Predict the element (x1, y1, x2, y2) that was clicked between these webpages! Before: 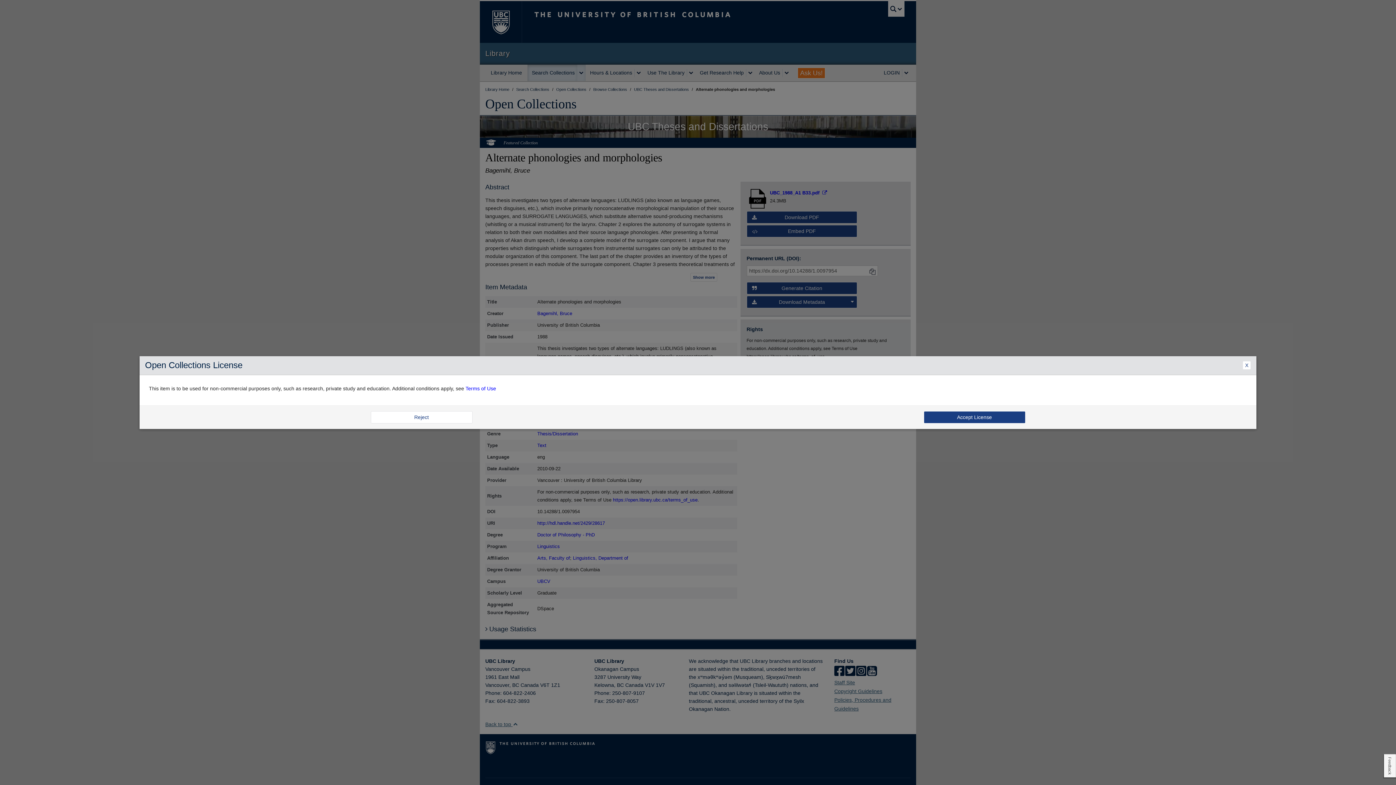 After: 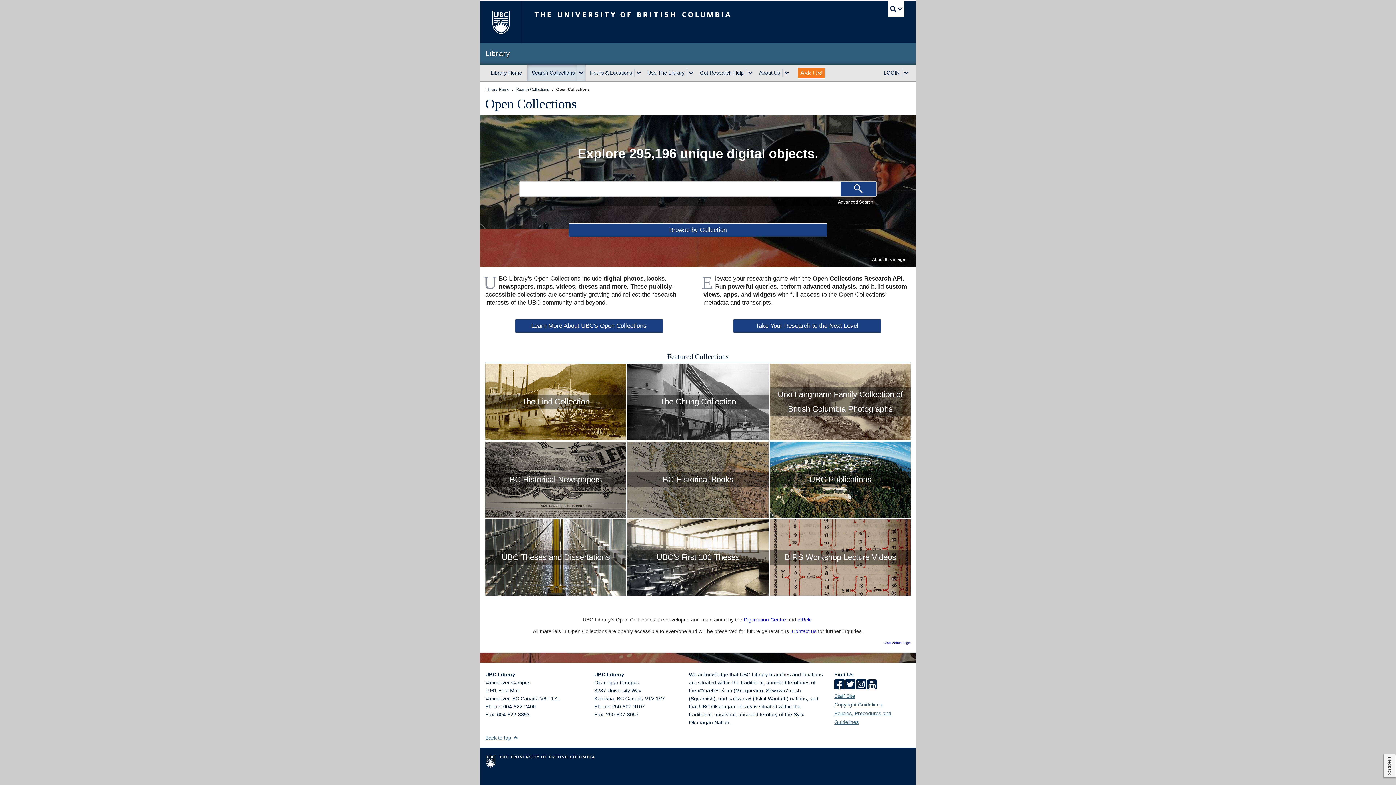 Action: bbox: (370, 411, 472, 423) label: Reject